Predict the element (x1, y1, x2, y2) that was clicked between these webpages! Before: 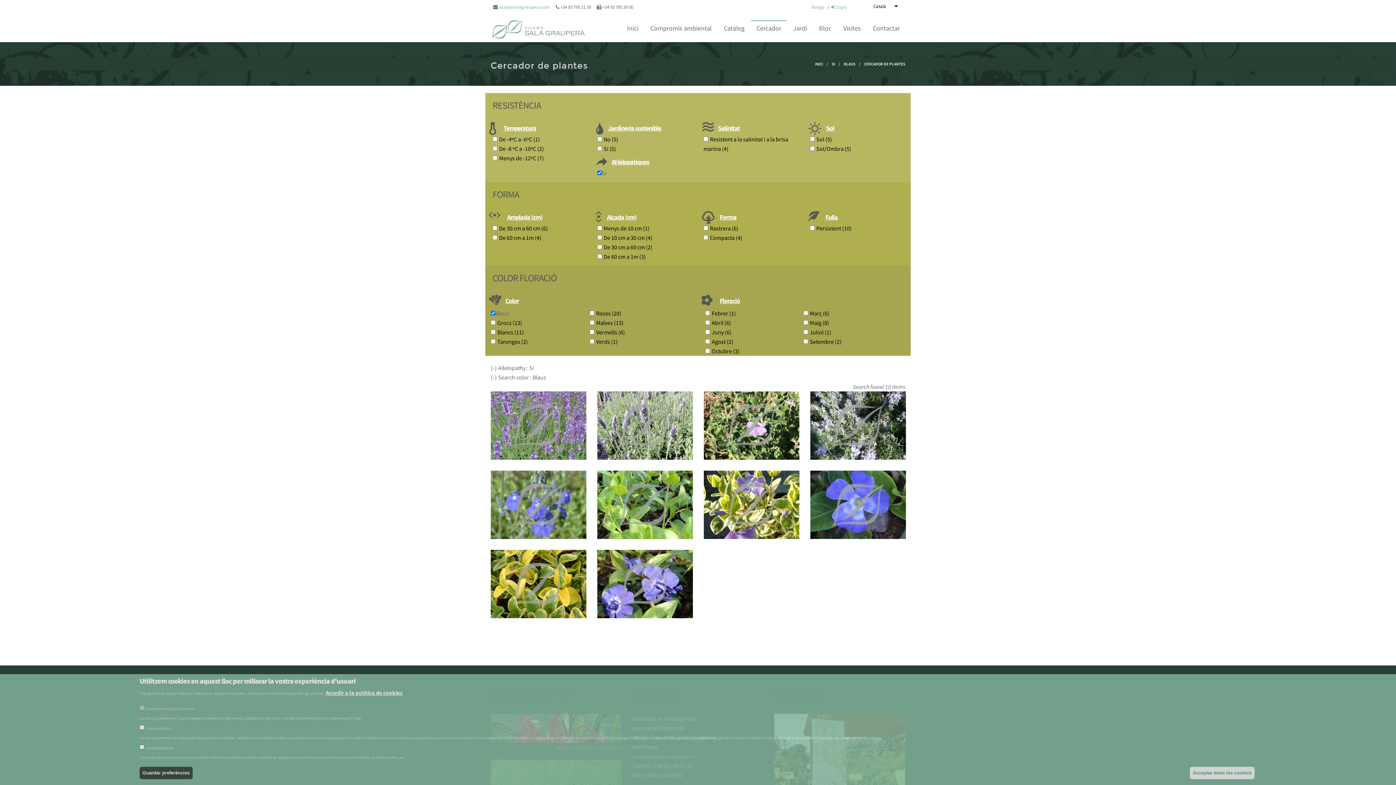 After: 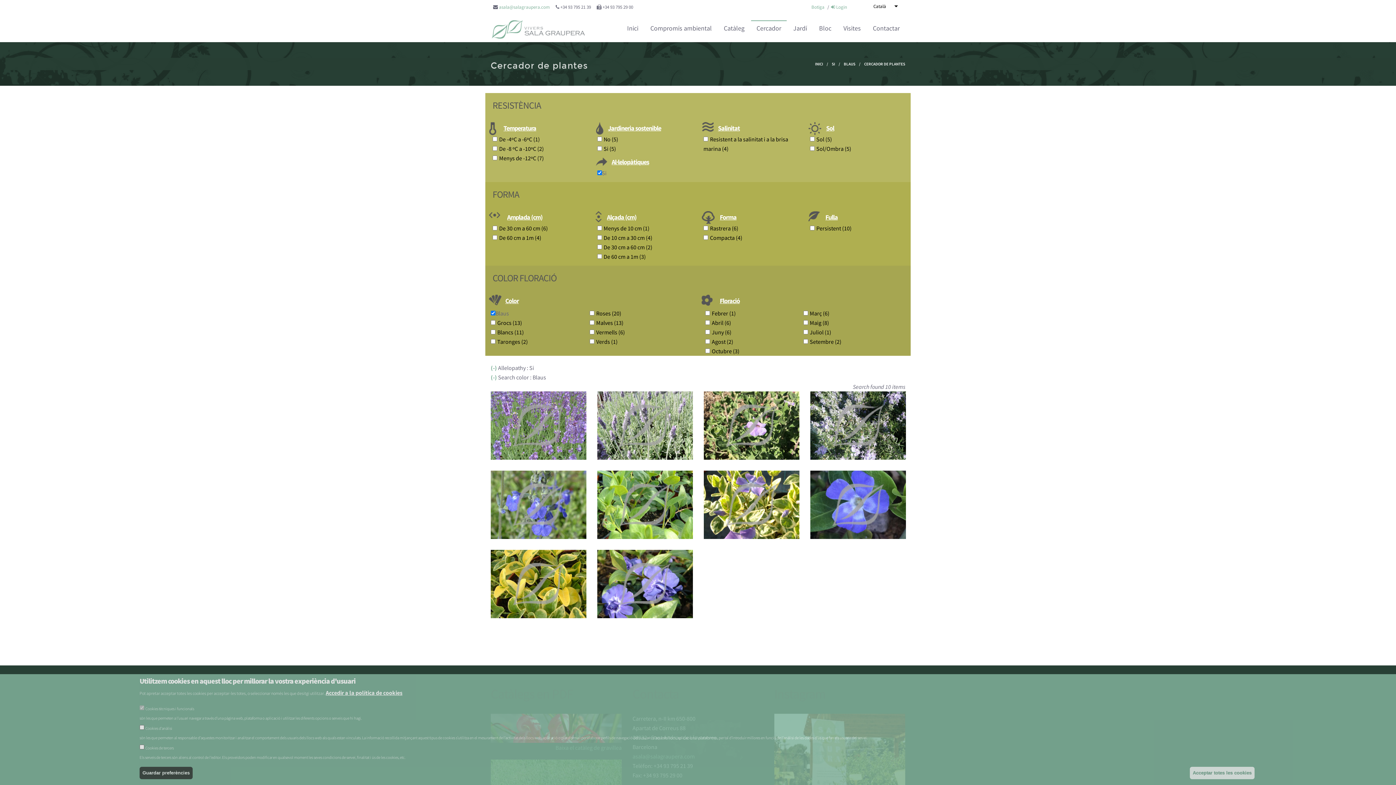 Action: label: Accedir a la política de cookies bbox: (325, 688, 402, 697)